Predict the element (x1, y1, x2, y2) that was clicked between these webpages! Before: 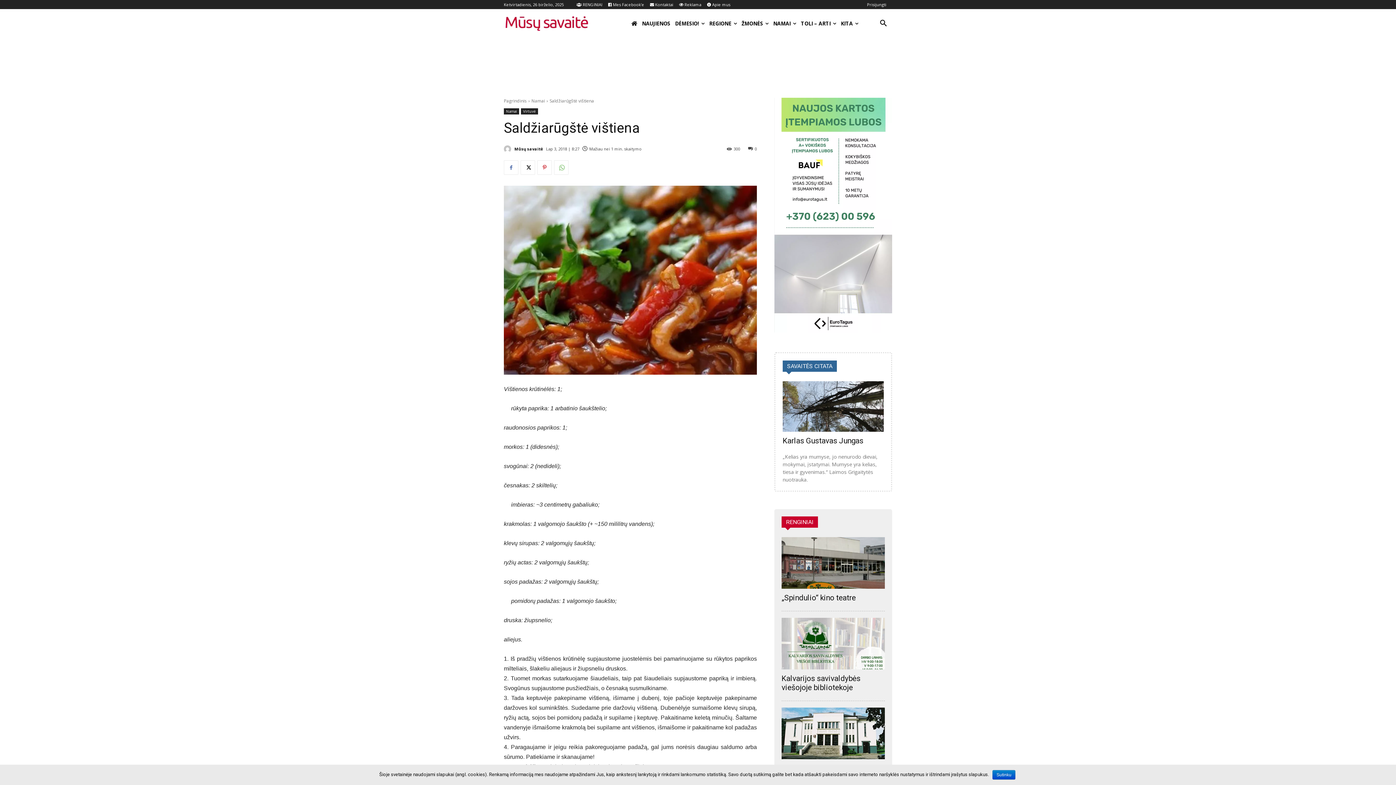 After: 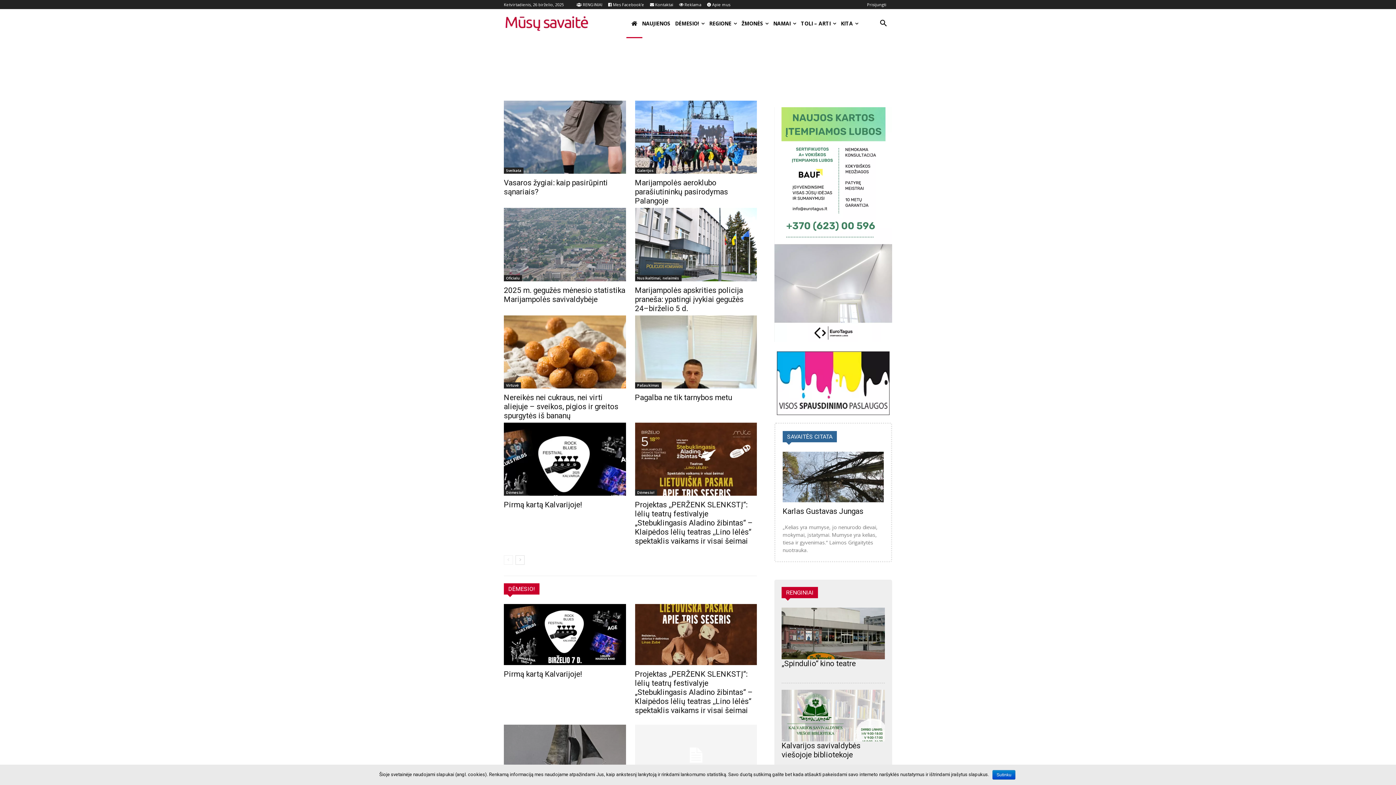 Action: bbox: (504, 97, 526, 104) label: Pagrindinis